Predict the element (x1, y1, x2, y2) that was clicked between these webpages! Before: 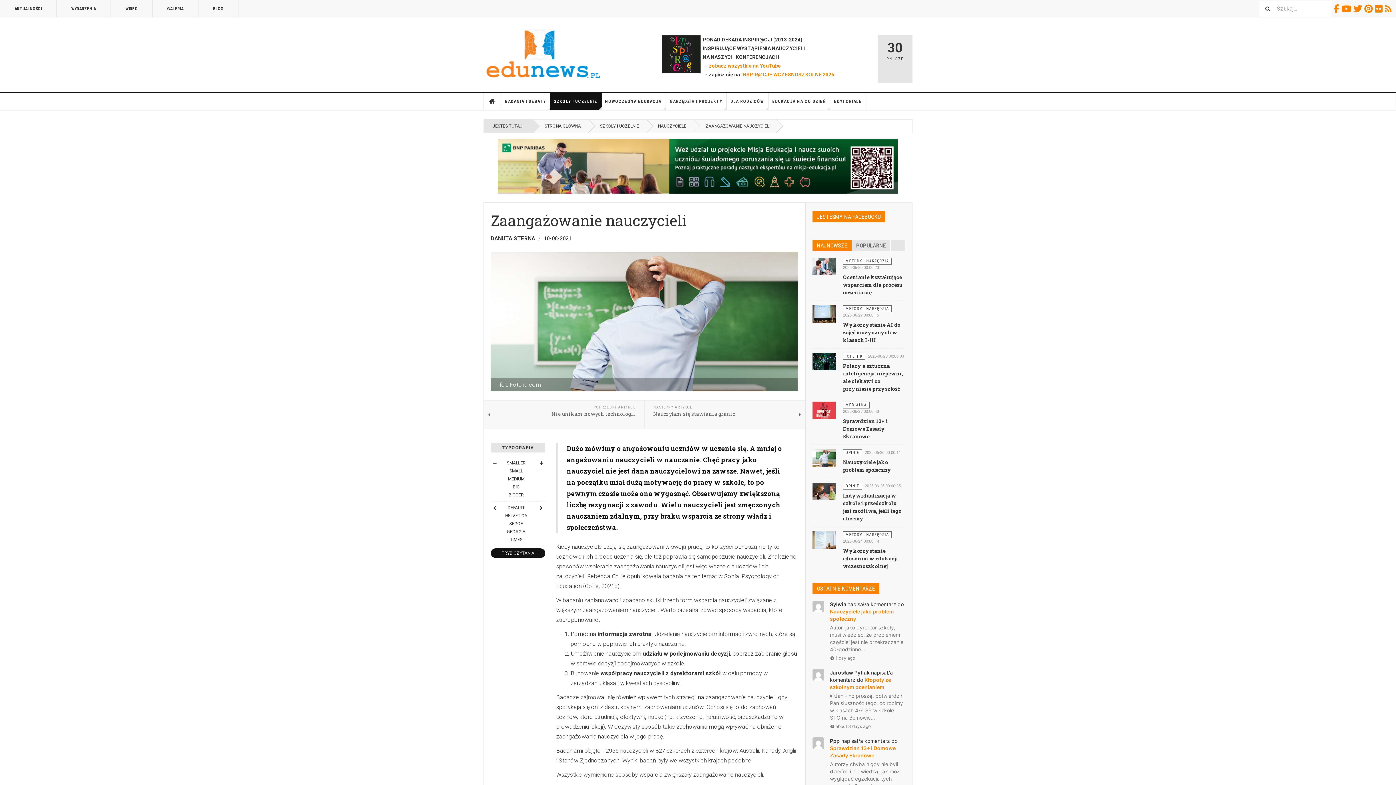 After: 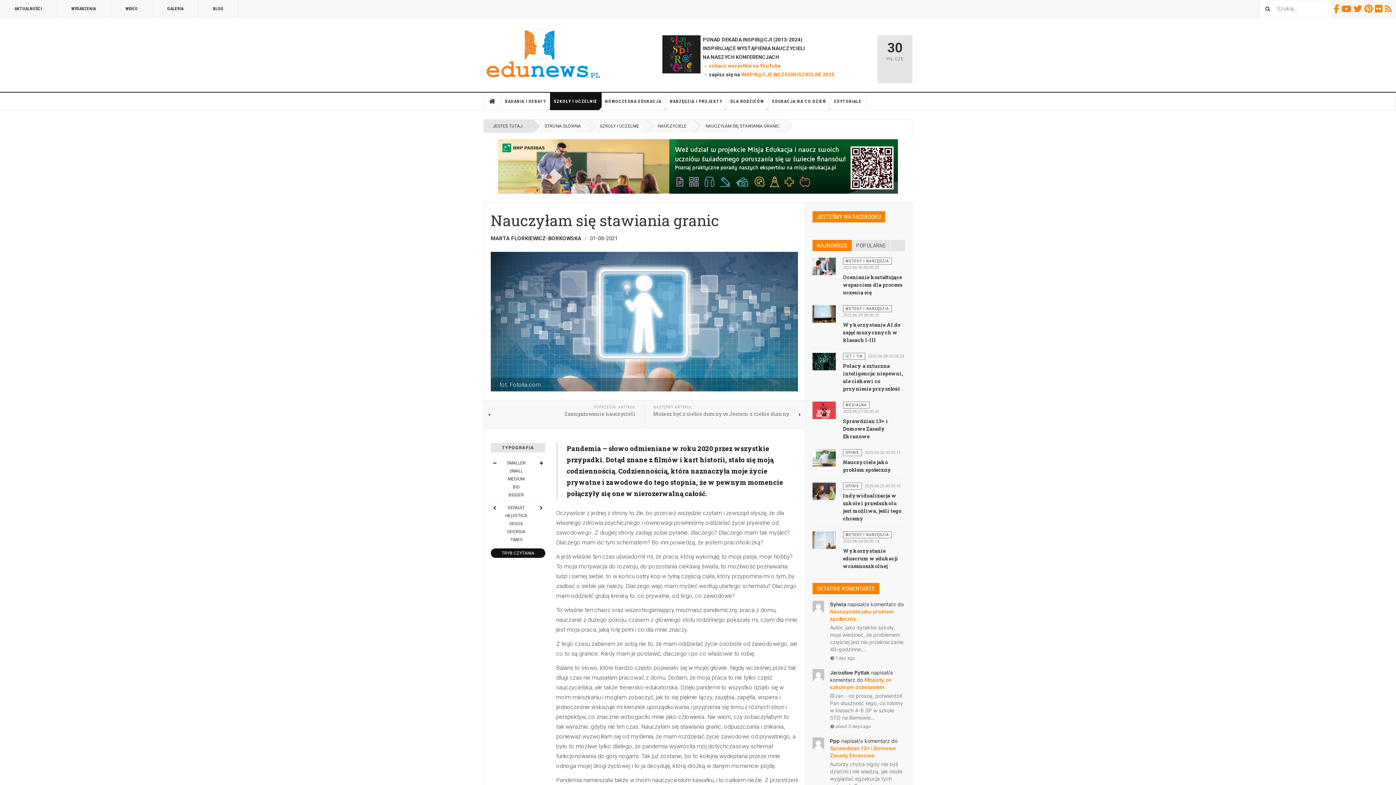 Action: bbox: (644, 400, 805, 428) label: NASTĘPNY ARTYKUŁ
Nauczyłam się stawiania granic